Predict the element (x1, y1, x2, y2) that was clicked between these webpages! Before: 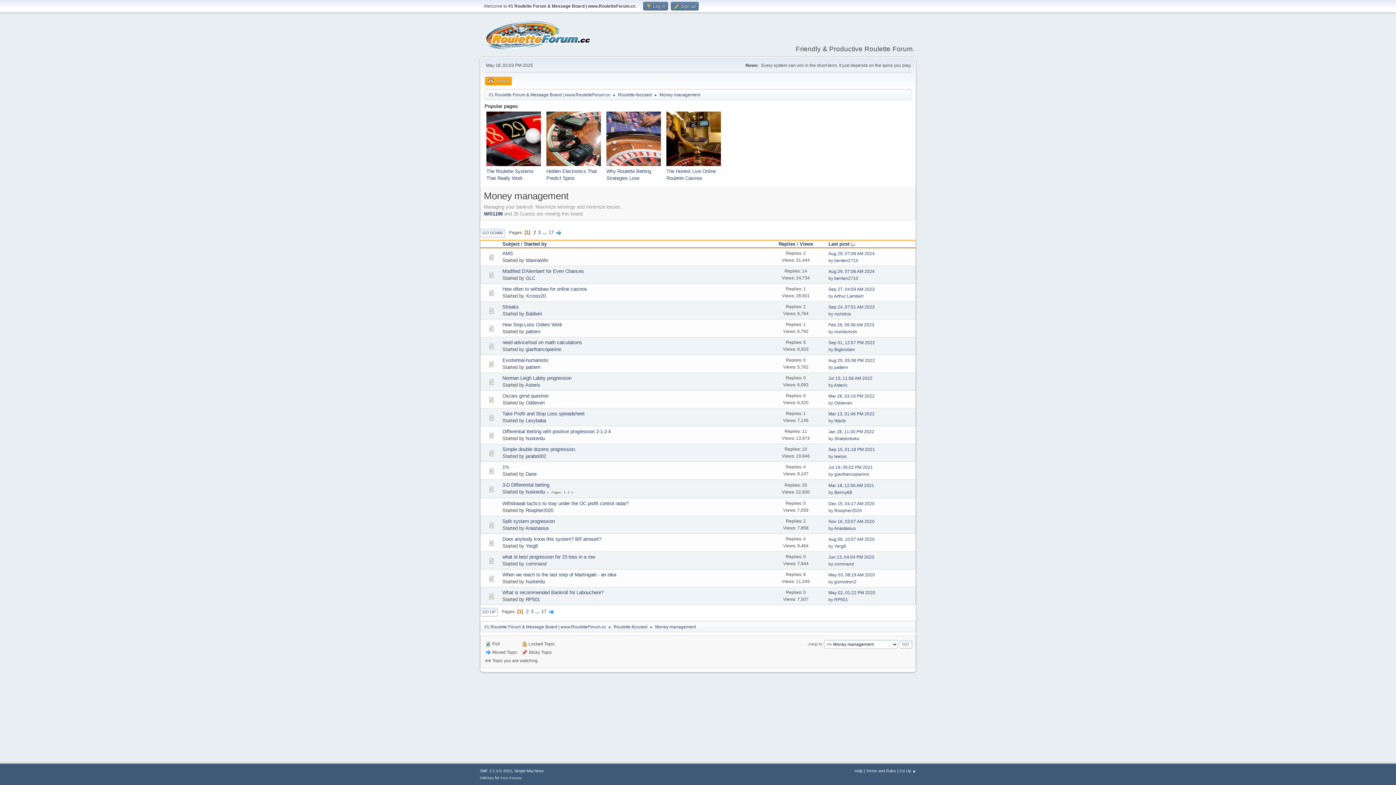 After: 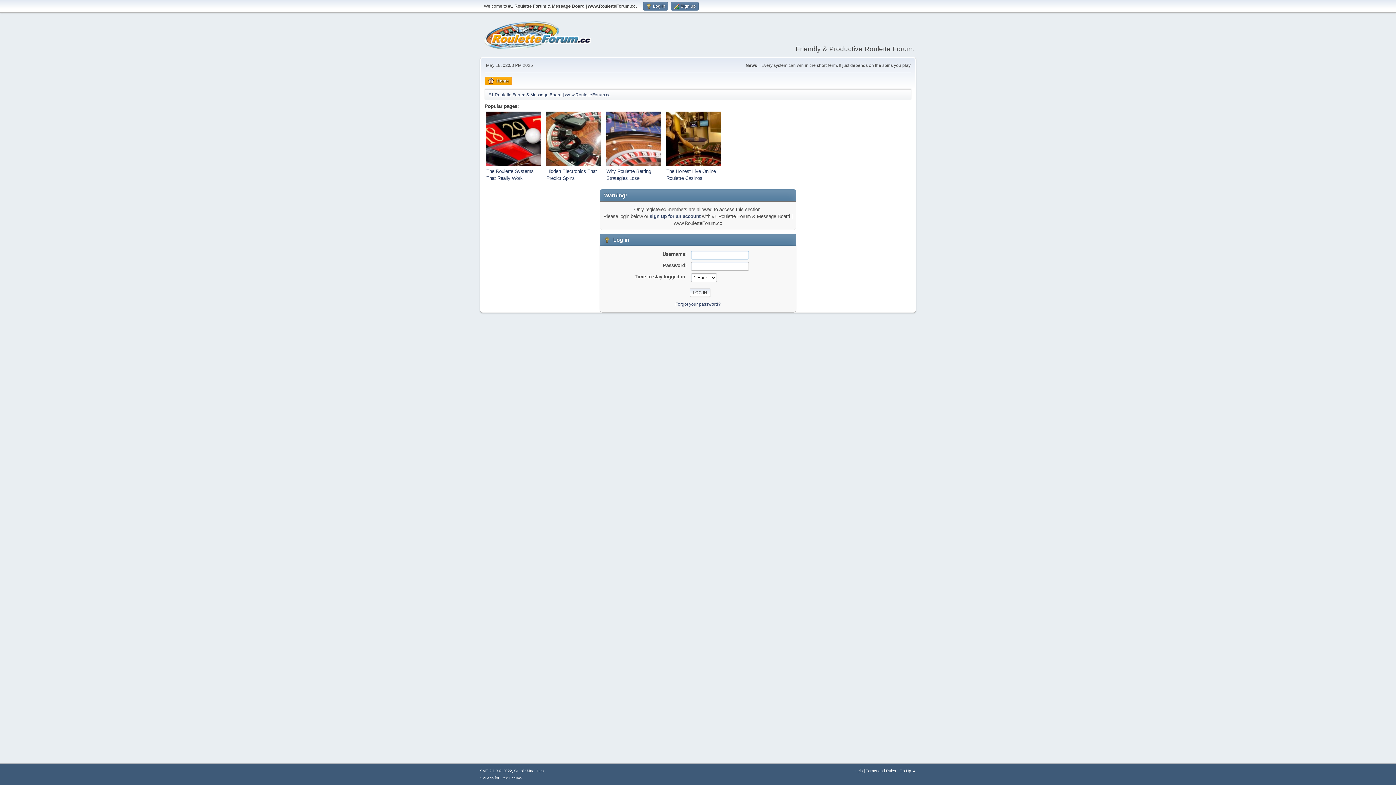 Action: label: Xcross20 bbox: (525, 293, 545, 298)